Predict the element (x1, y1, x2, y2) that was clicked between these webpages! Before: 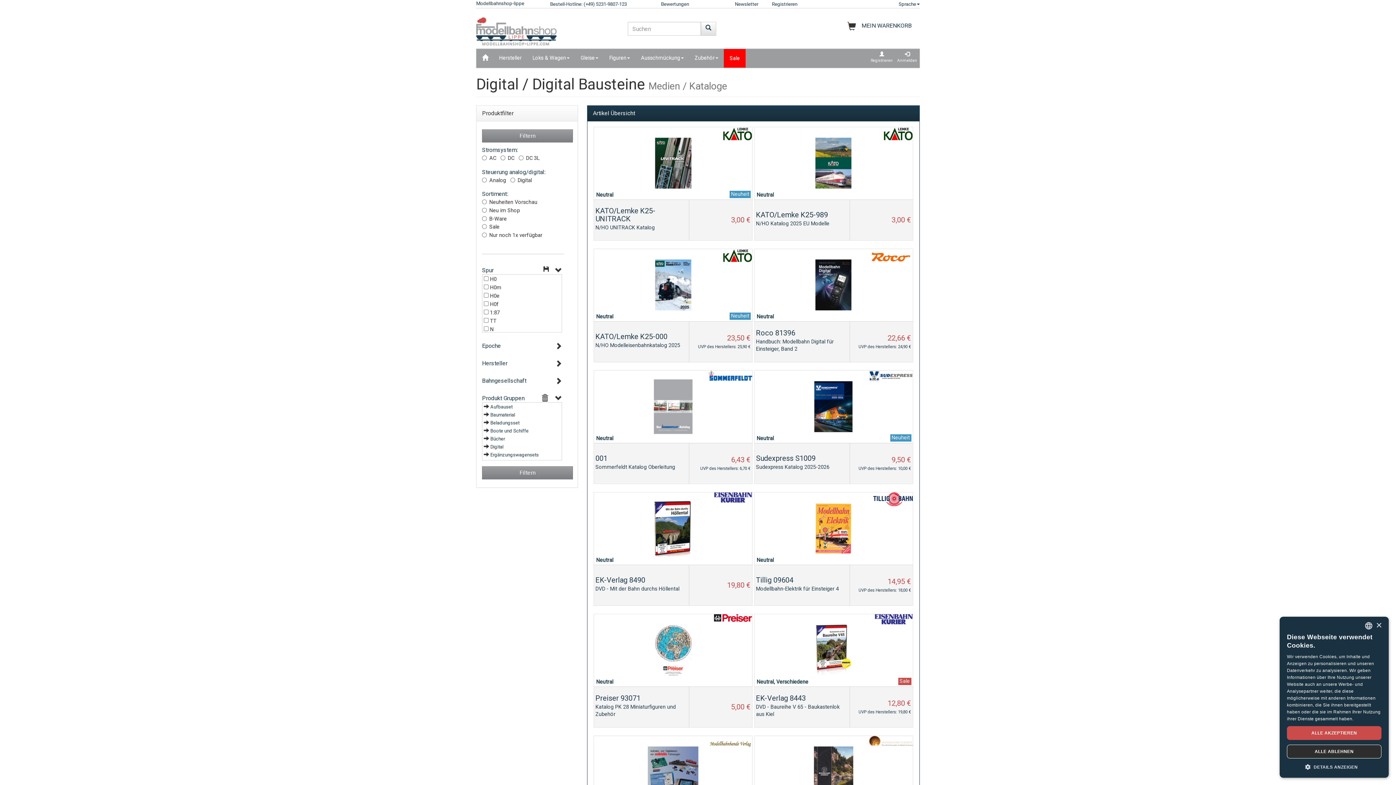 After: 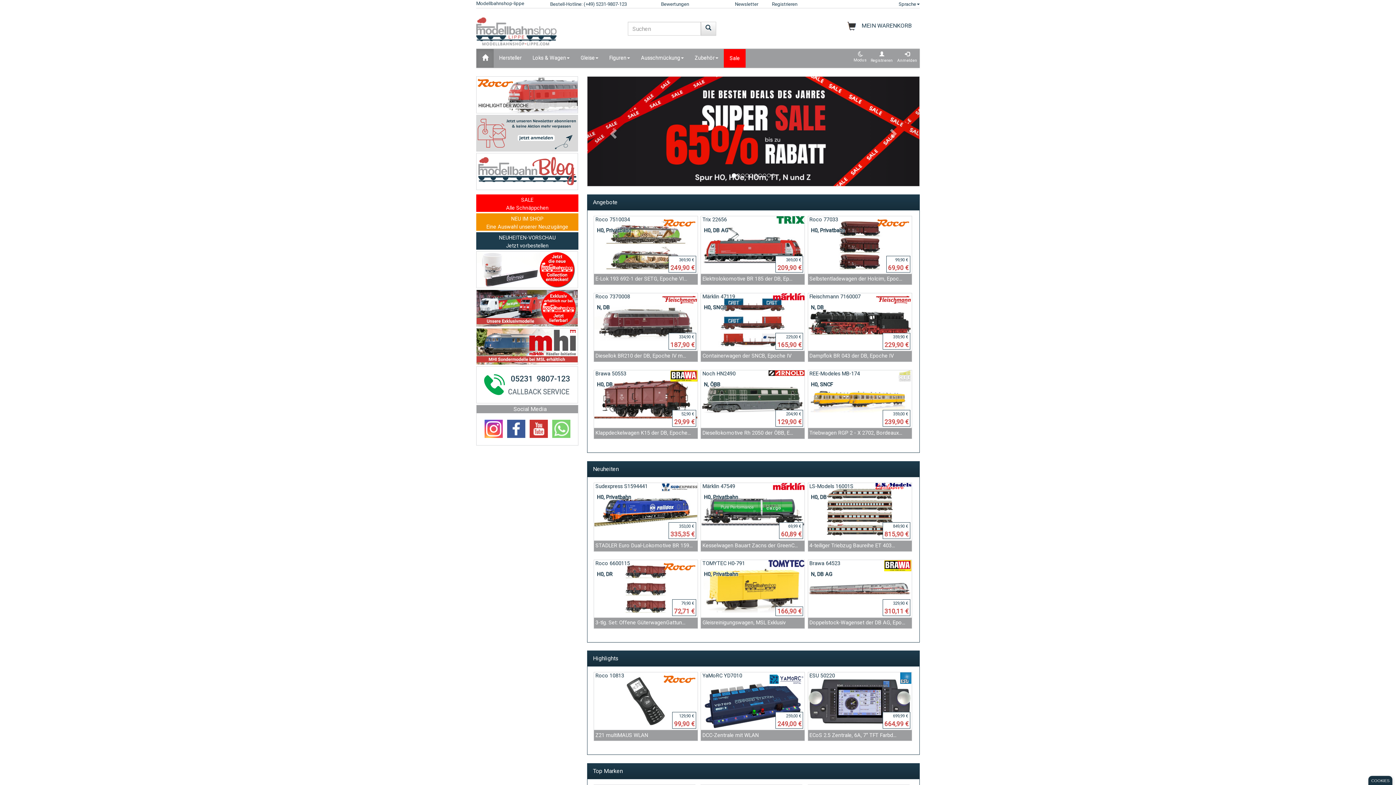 Action: bbox: (476, 49, 493, 67)